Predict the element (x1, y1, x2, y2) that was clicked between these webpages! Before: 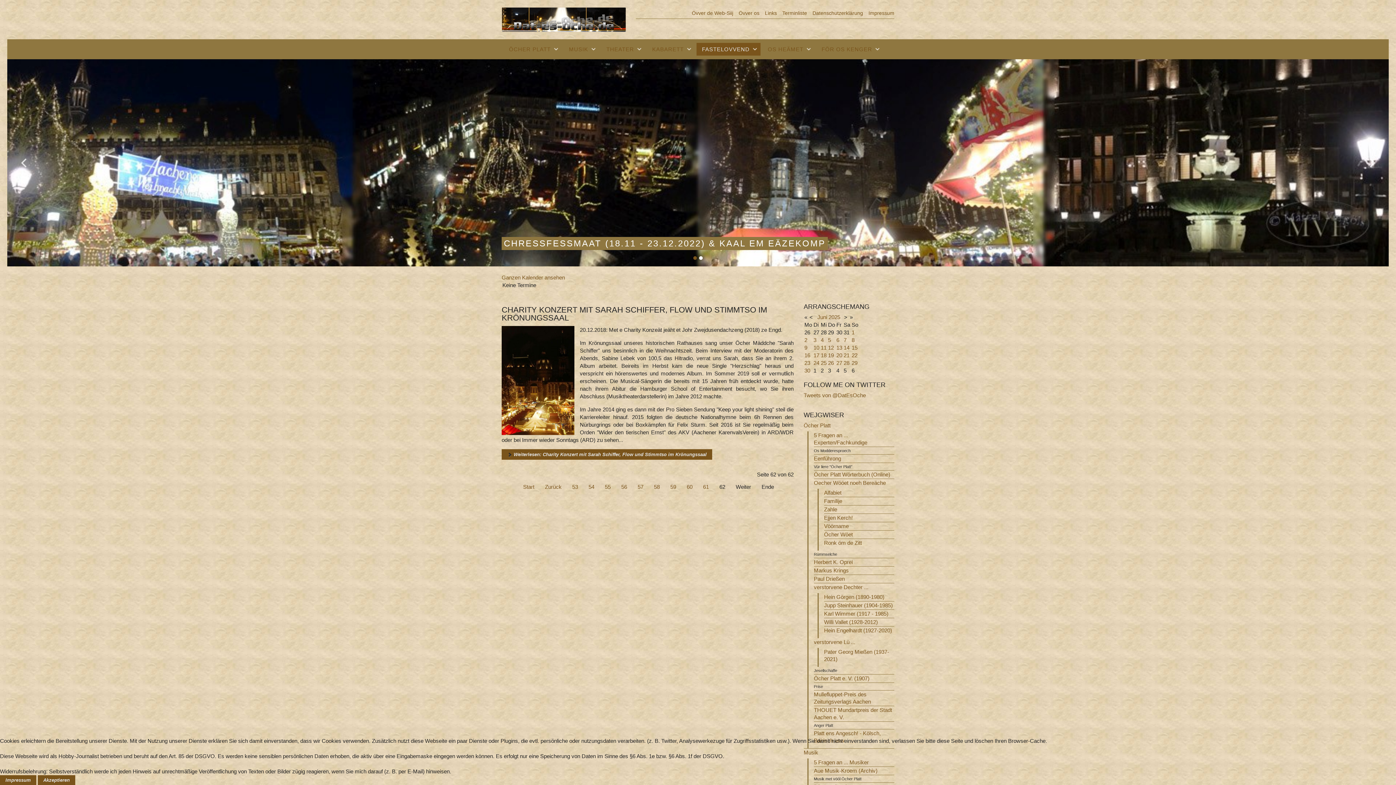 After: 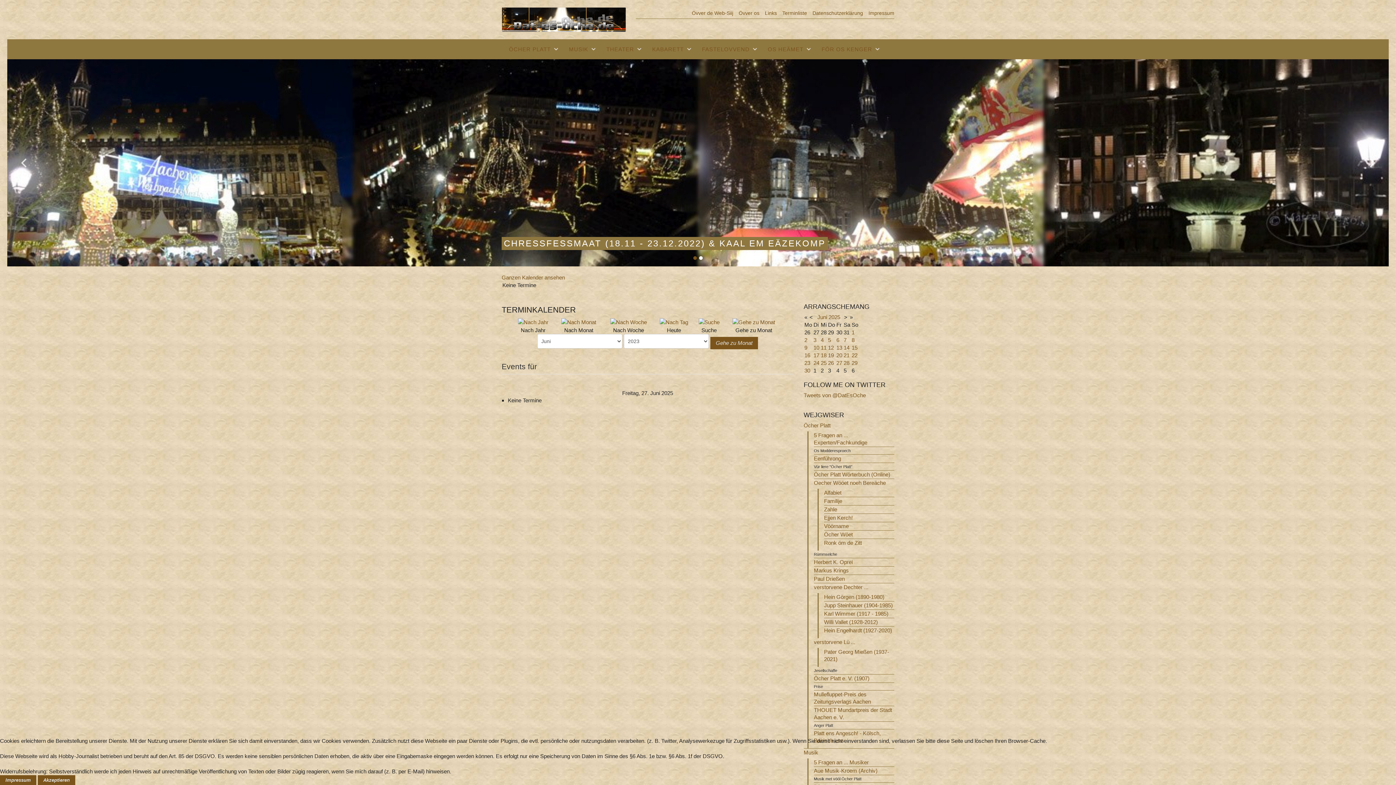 Action: label: 27 bbox: (836, 360, 842, 366)